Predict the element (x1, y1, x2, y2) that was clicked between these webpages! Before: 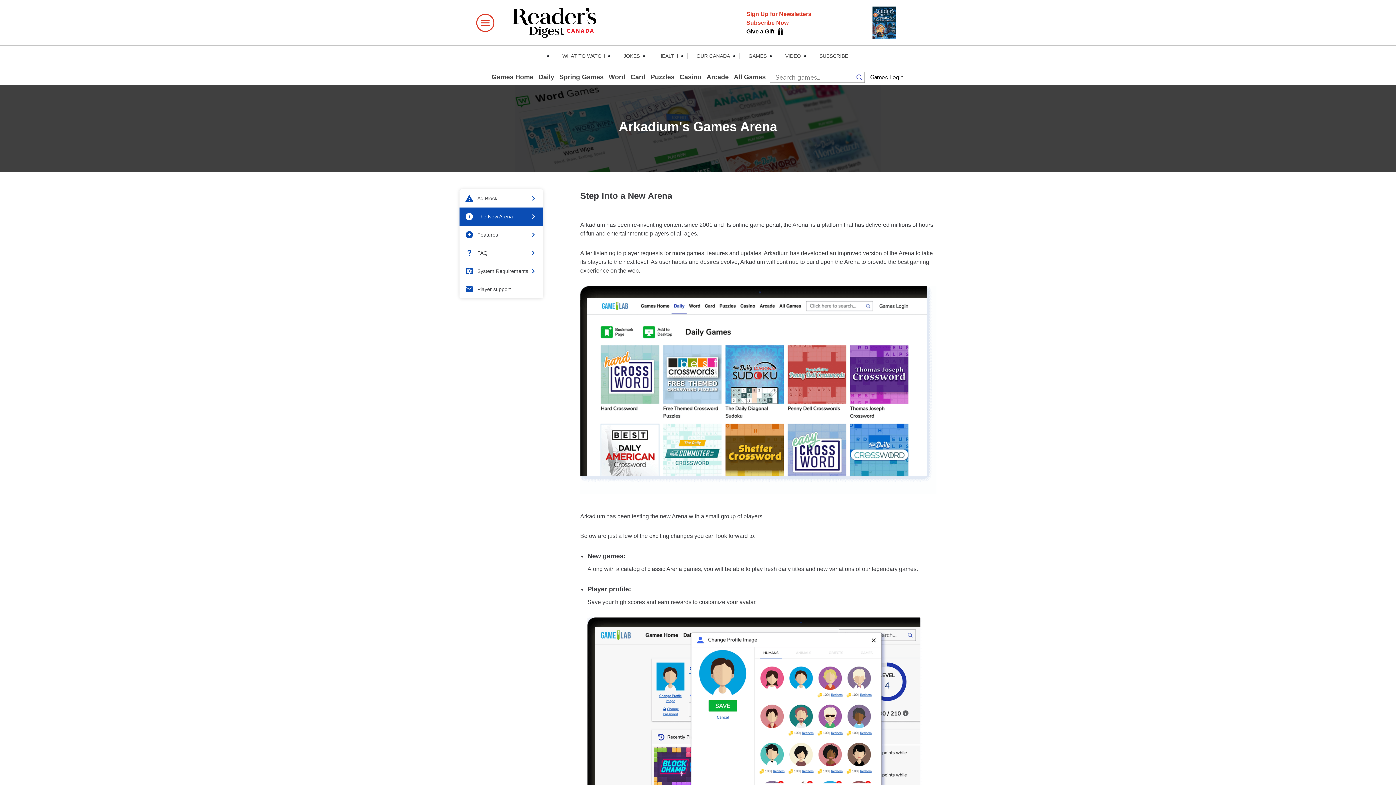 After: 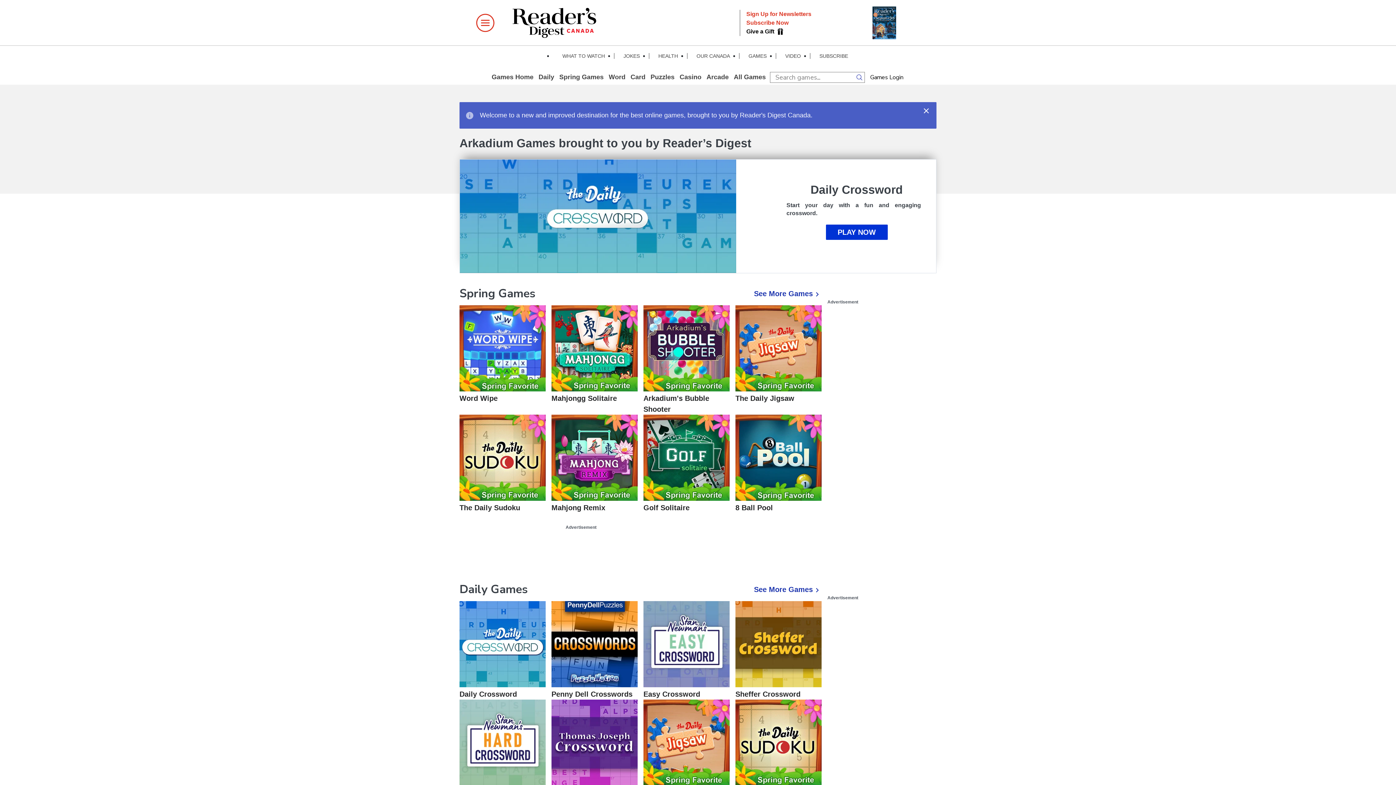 Action: bbox: (491, 73, 533, 80) label: Games Home